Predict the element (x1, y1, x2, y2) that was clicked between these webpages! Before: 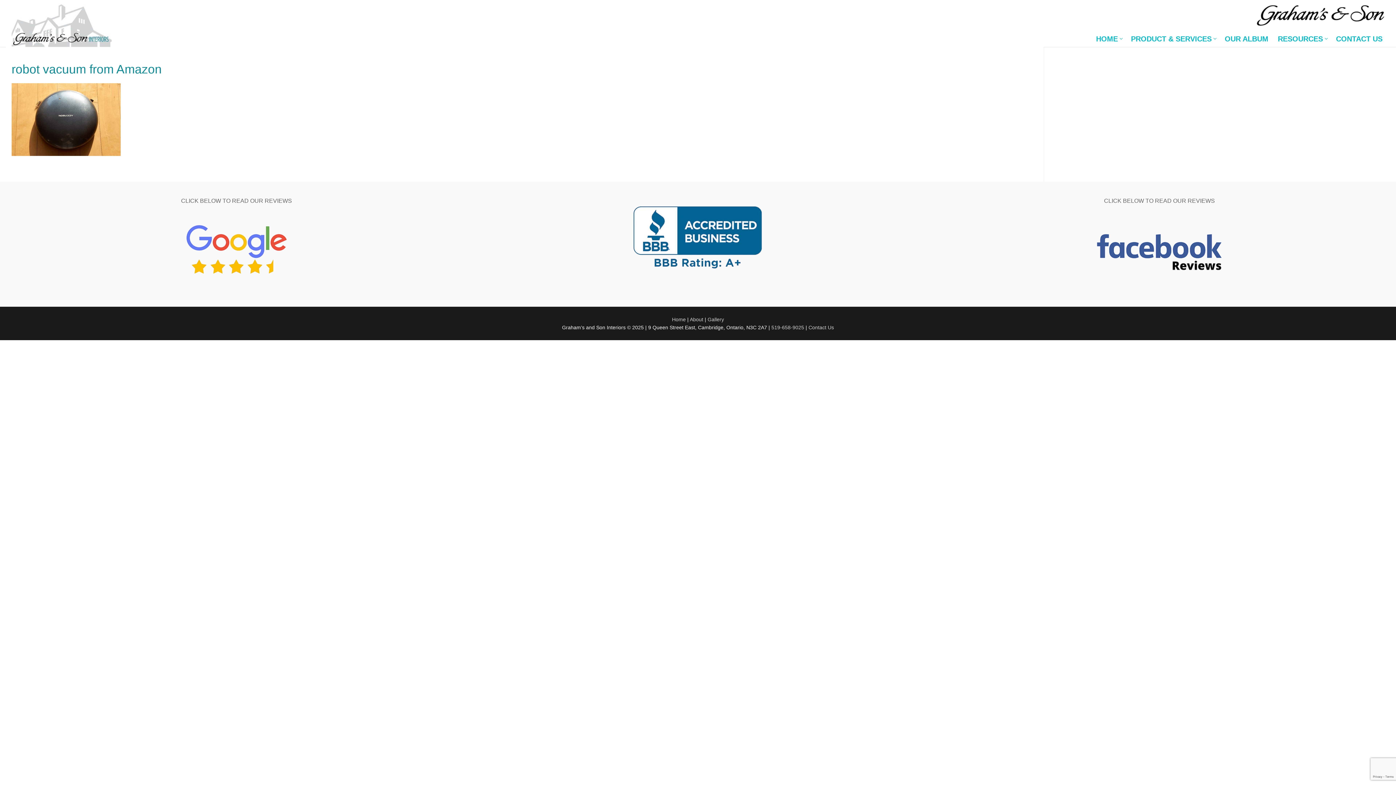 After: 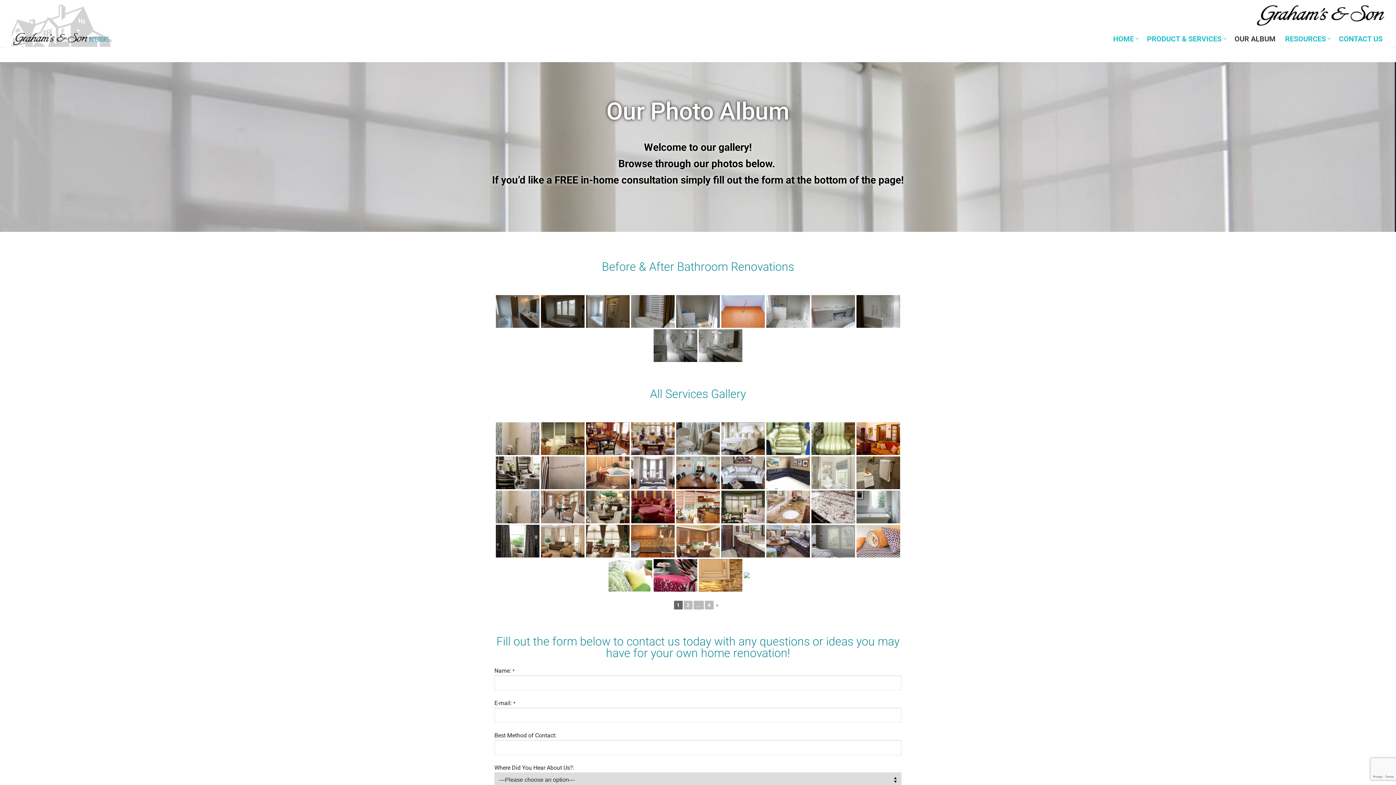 Action: label: OUR ALBUM bbox: (1220, 30, 1273, 46)